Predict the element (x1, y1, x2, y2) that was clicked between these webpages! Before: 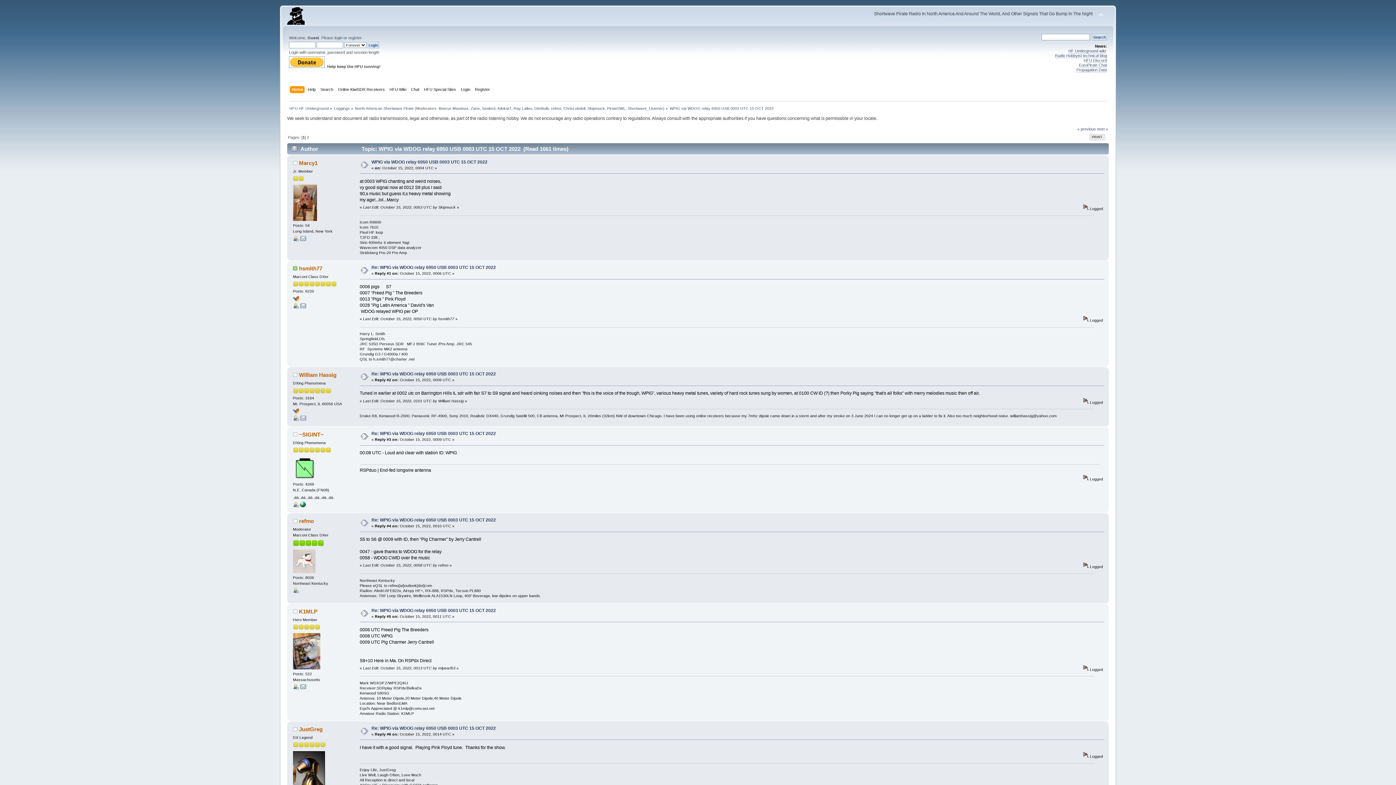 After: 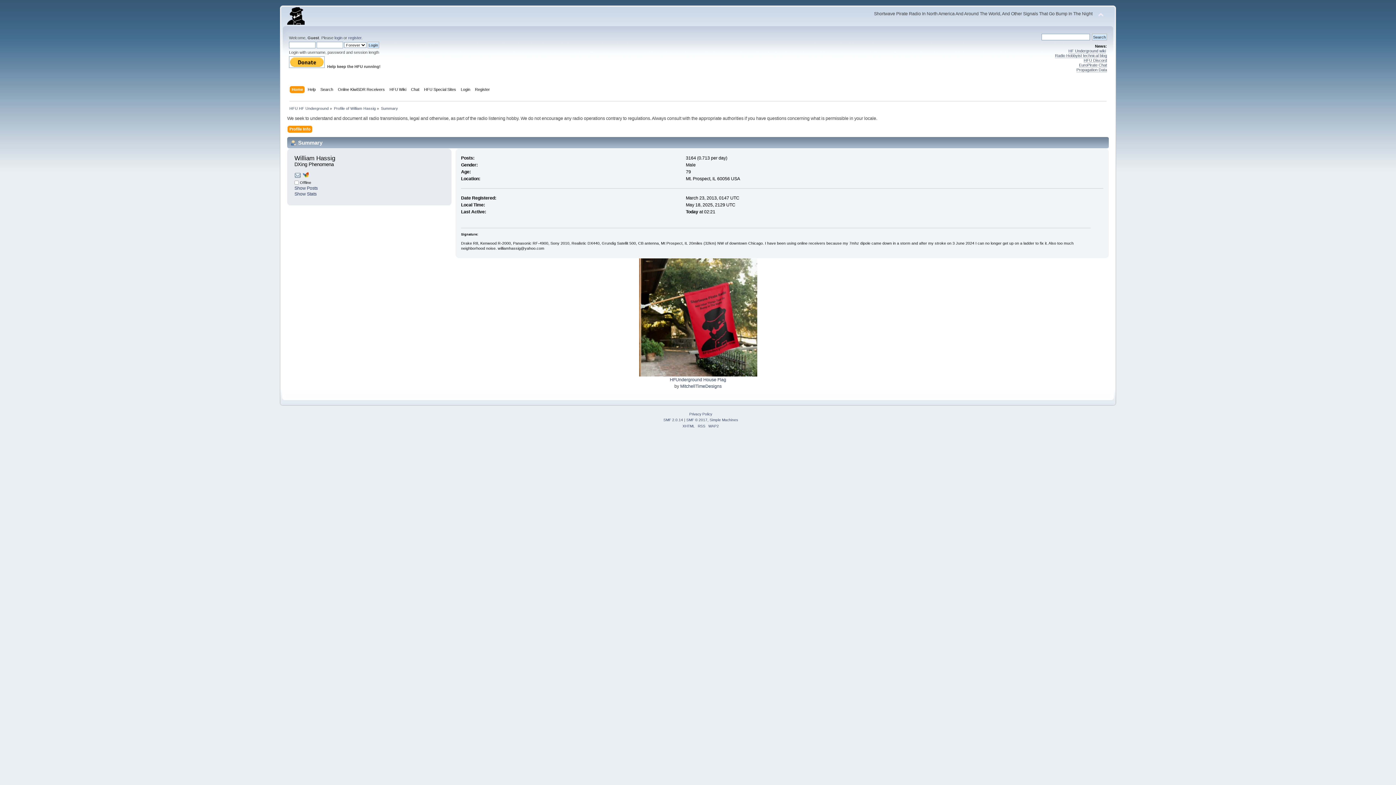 Action: bbox: (293, 417, 298, 421)